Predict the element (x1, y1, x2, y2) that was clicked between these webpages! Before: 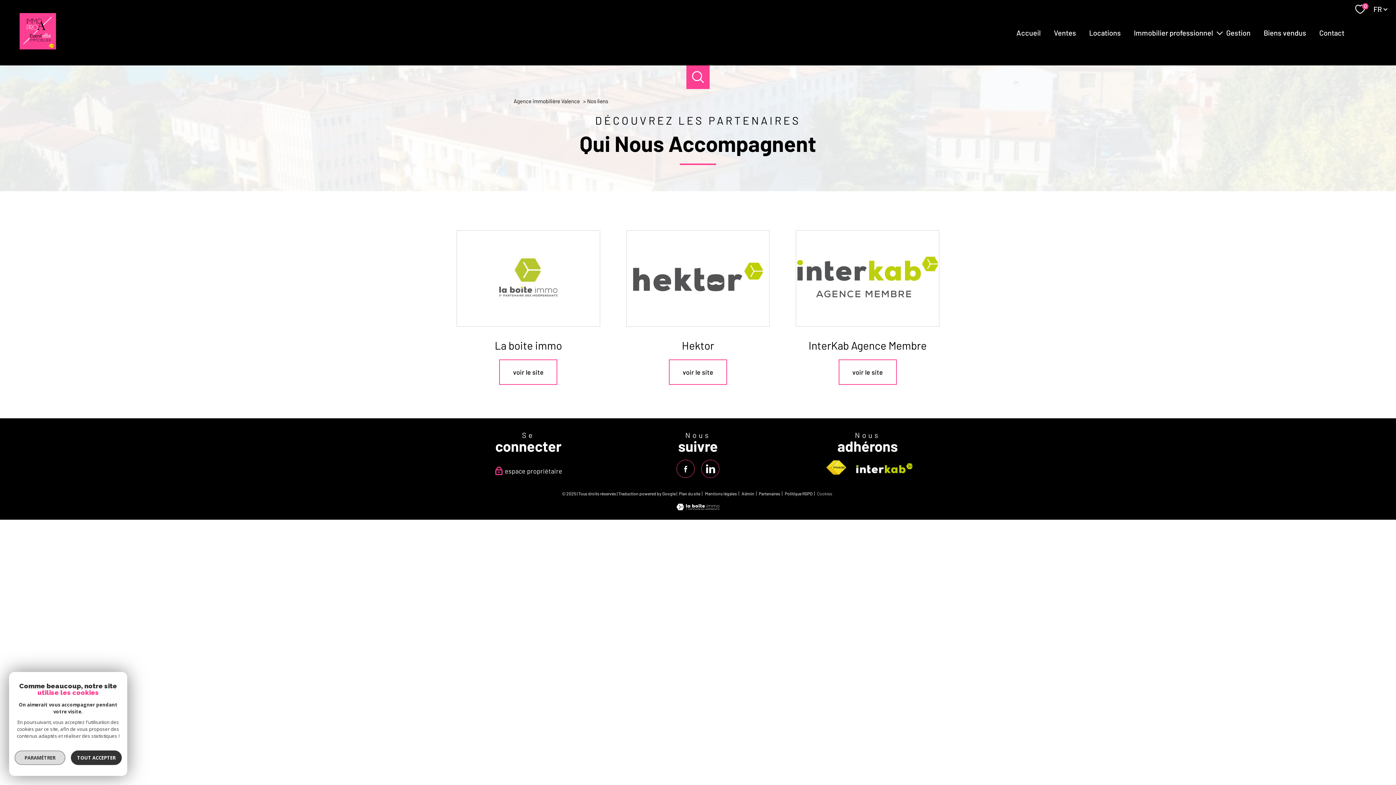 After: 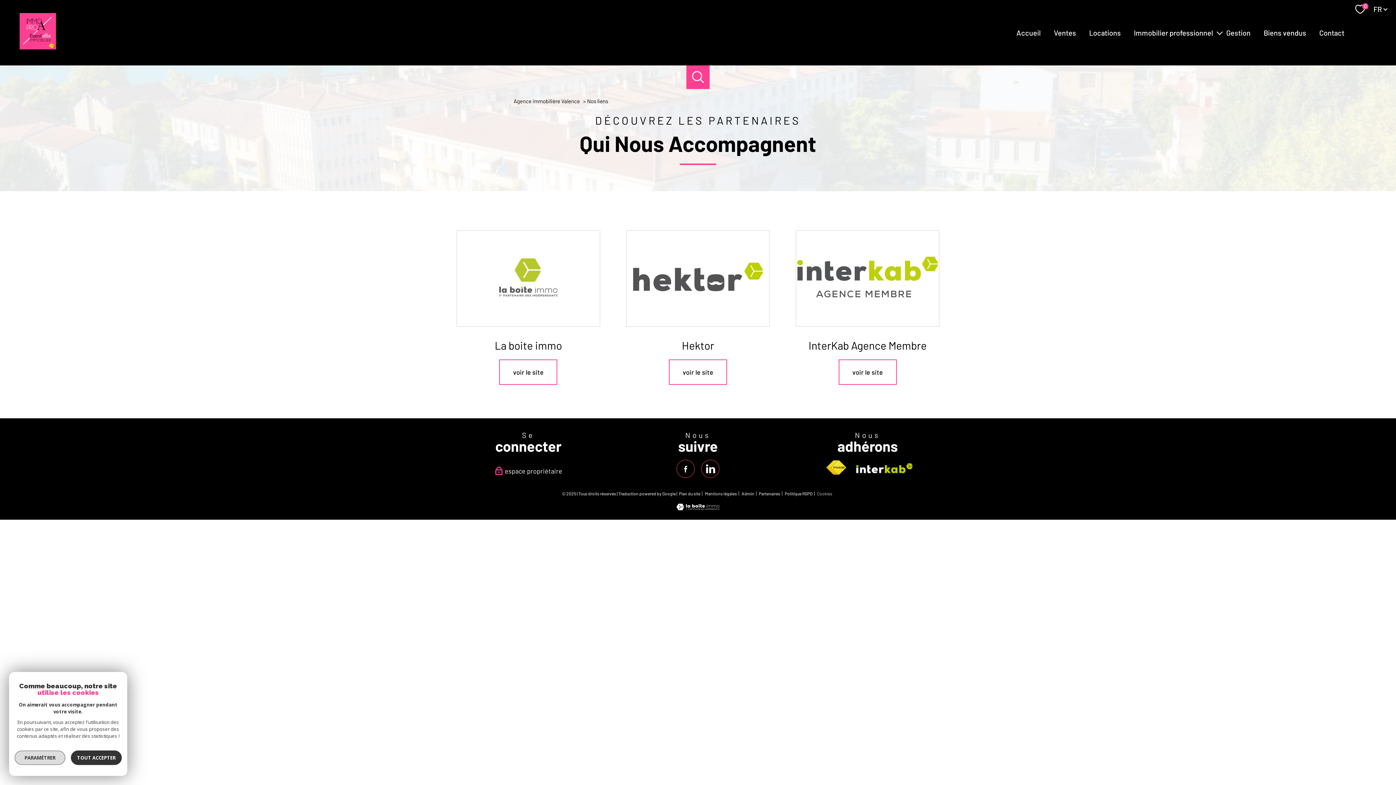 Action: label: Partenaires bbox: (759, 491, 780, 496)